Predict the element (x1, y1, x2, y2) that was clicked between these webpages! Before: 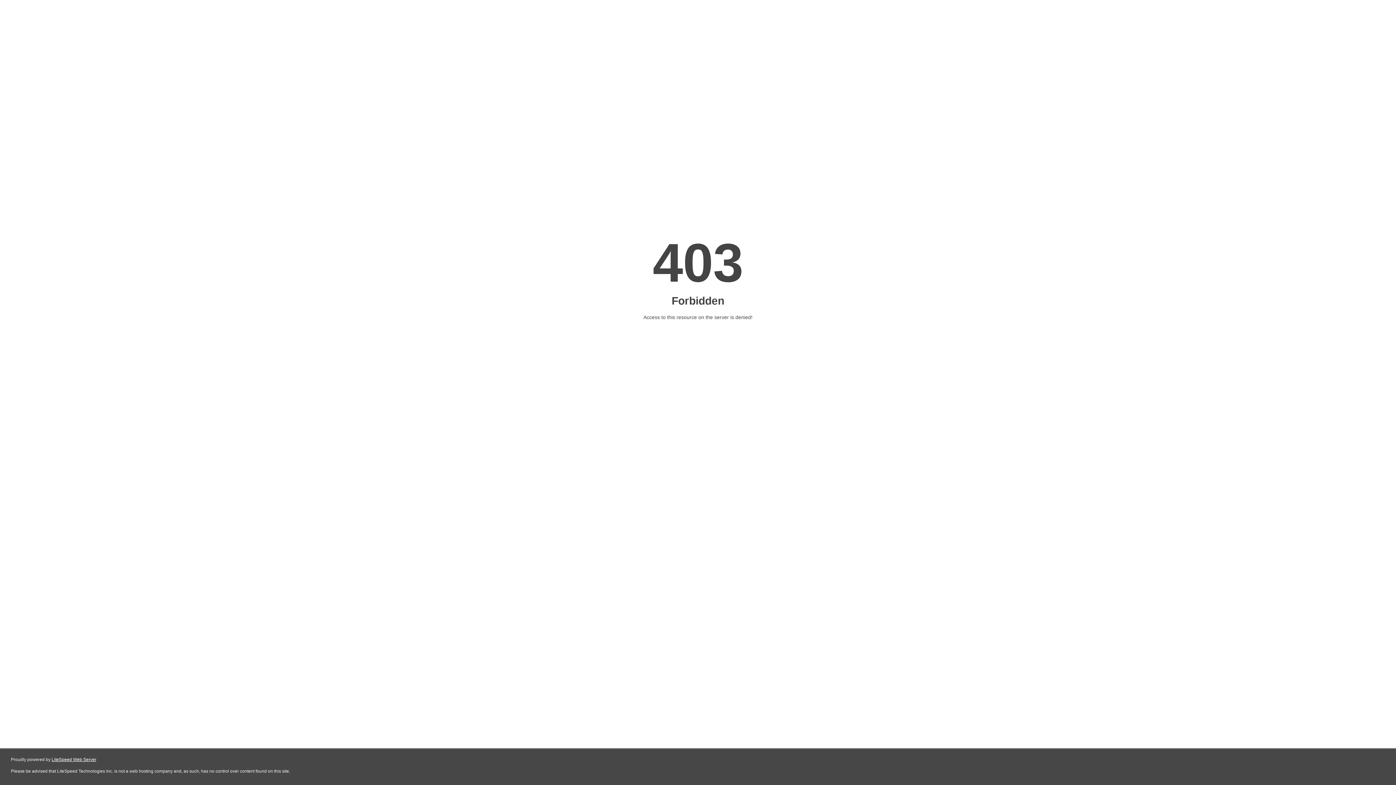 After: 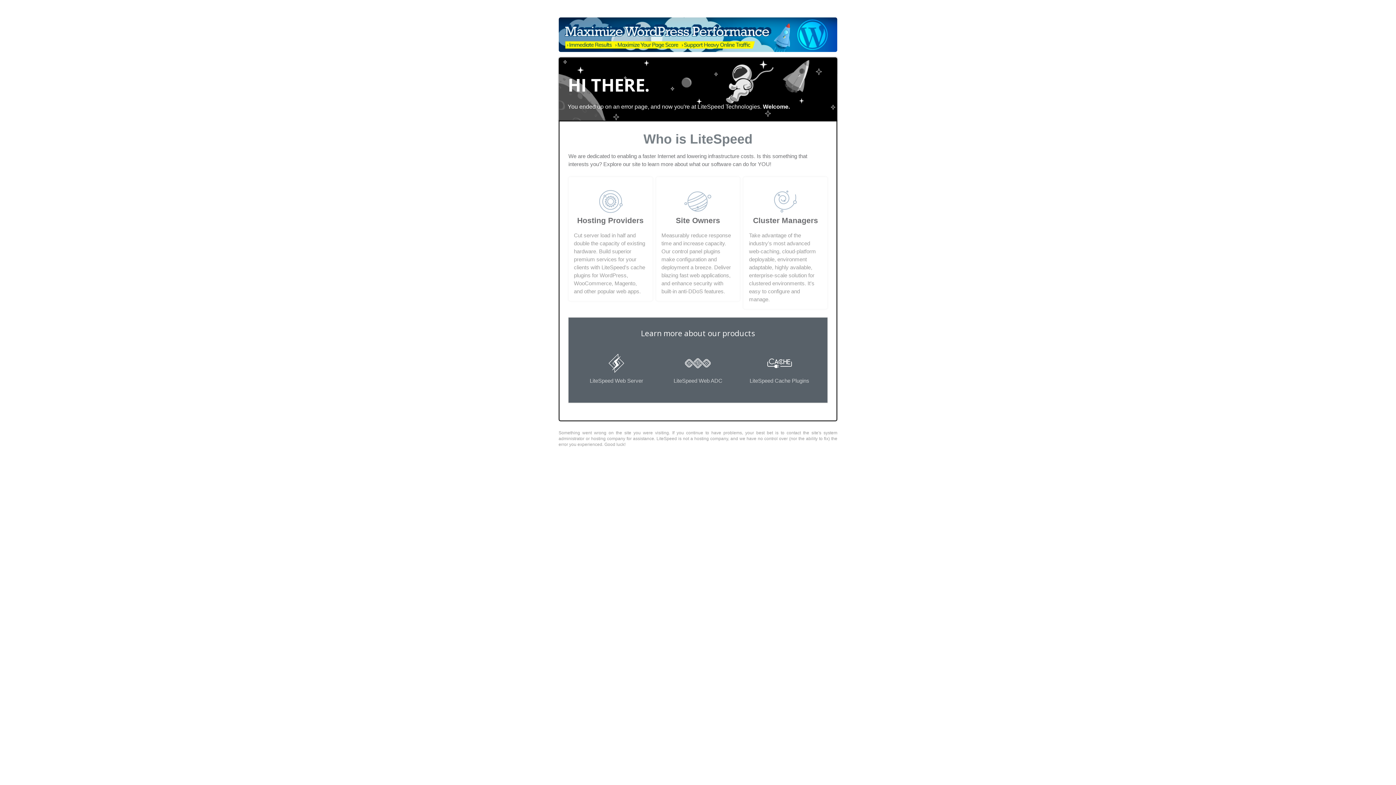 Action: bbox: (51, 757, 96, 762) label: LiteSpeed Web Server